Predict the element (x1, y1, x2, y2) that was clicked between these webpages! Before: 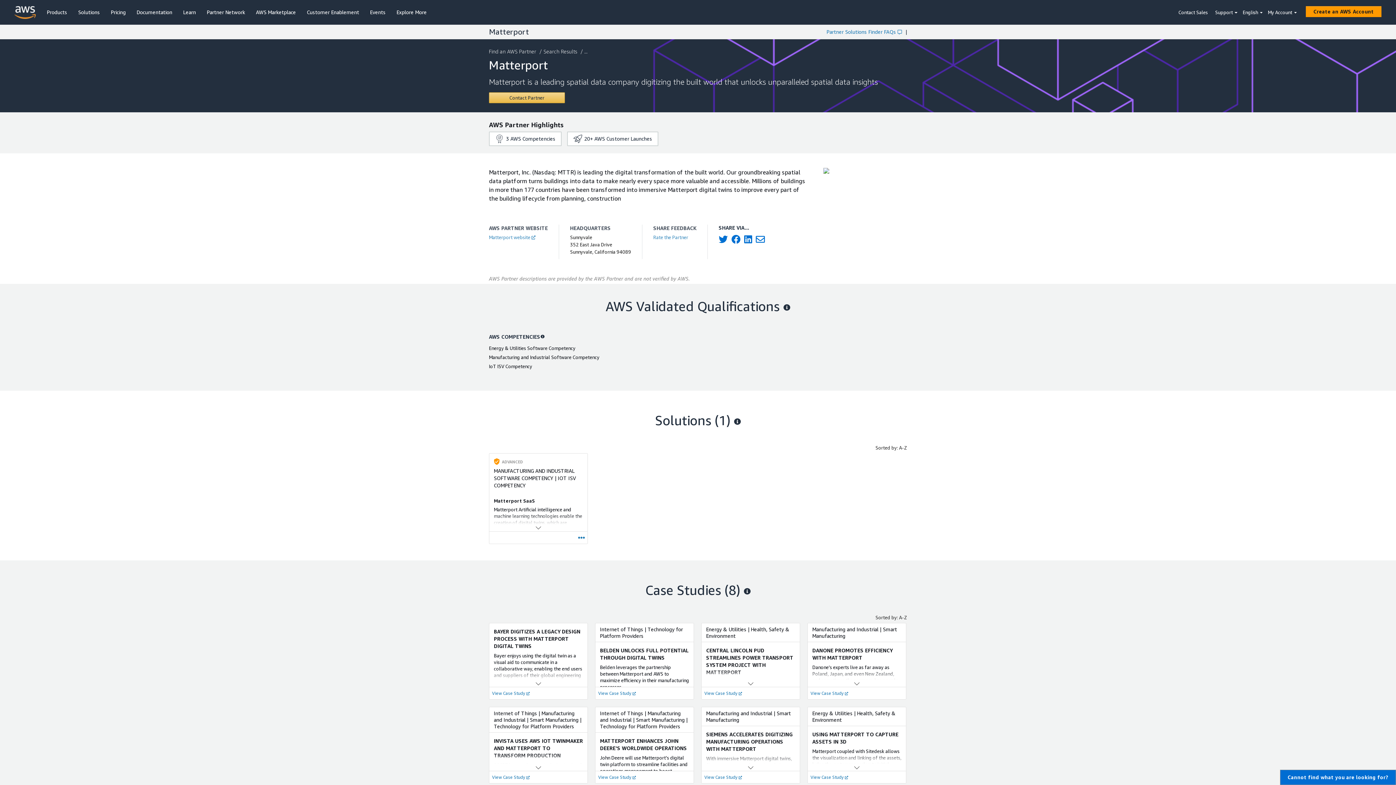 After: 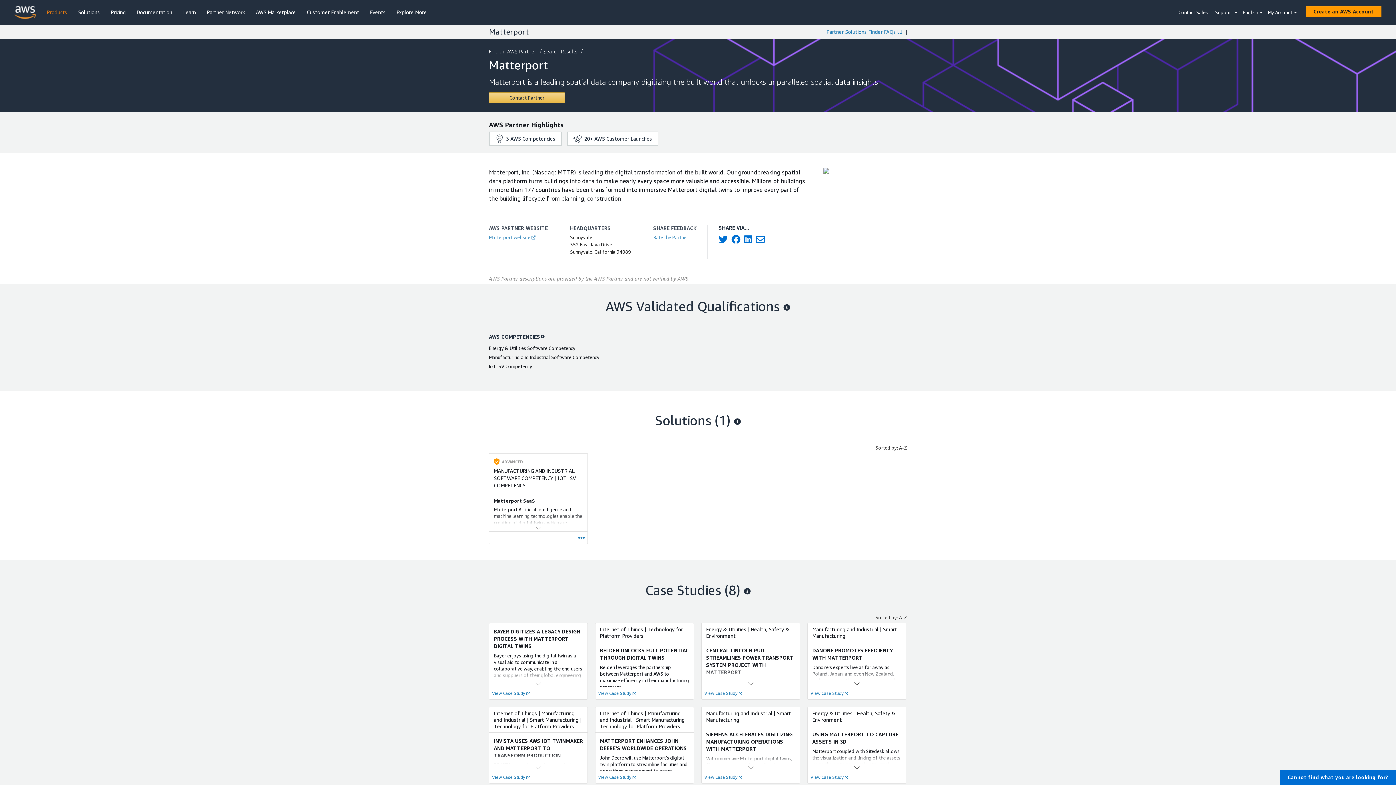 Action: label: Products bbox: (43, 6, 70, 18)